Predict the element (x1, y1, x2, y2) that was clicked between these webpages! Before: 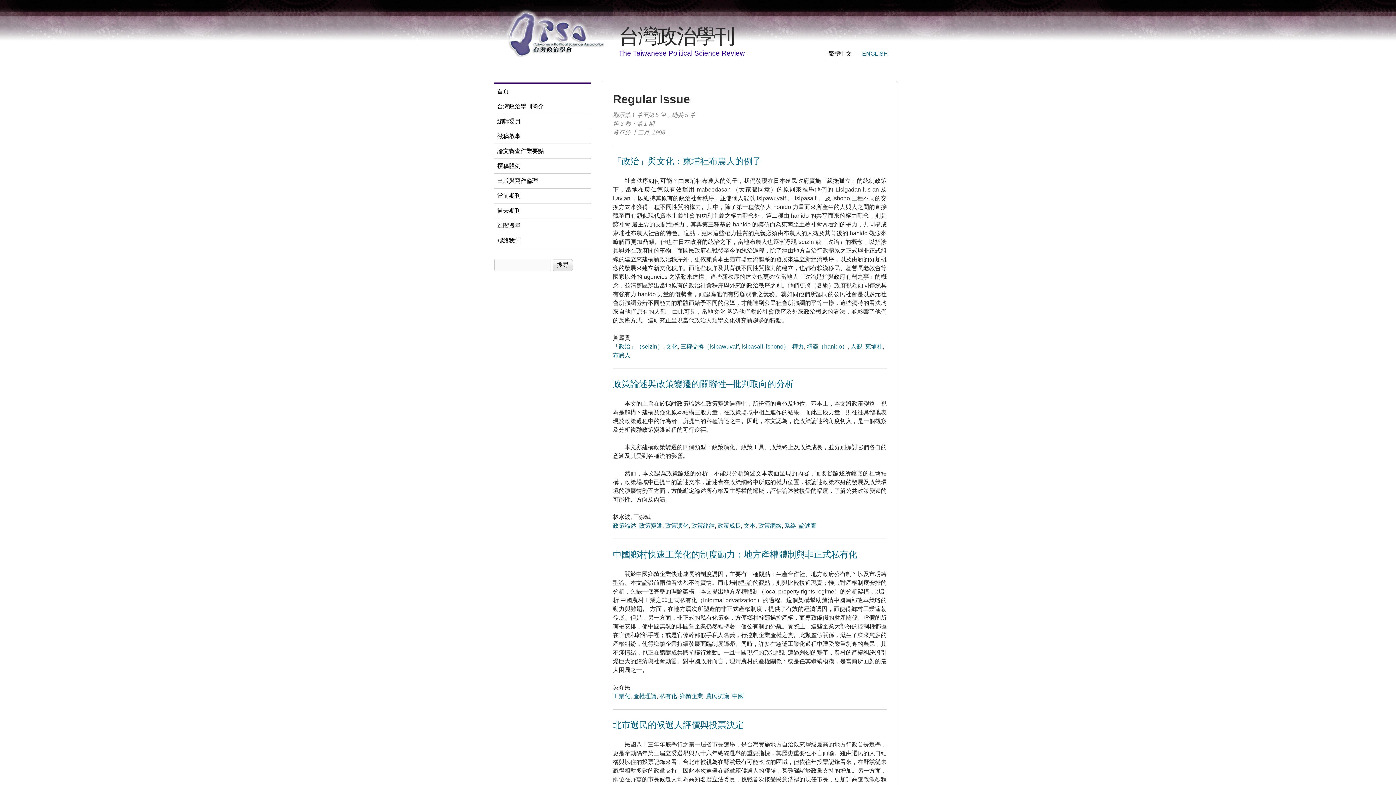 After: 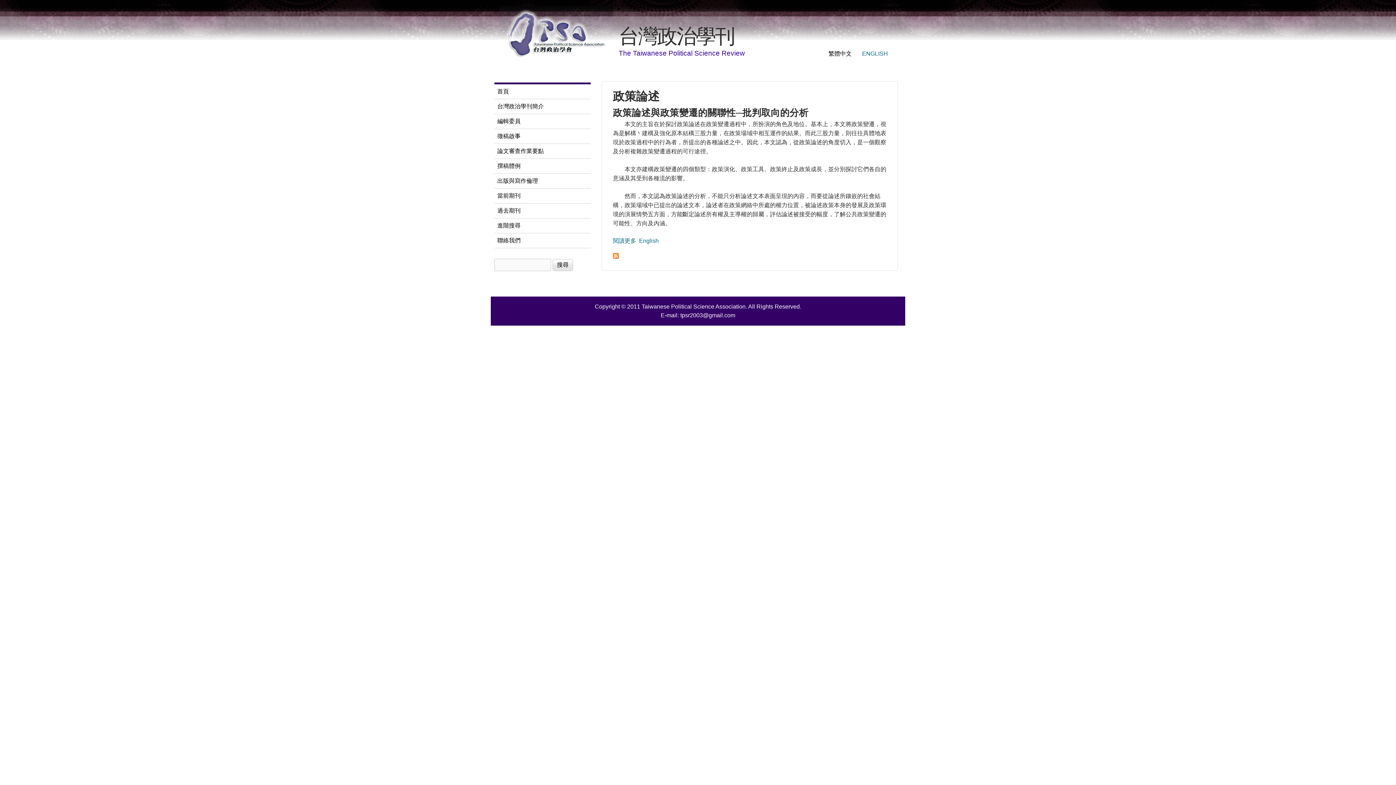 Action: label: 政策論述 bbox: (613, 522, 636, 529)